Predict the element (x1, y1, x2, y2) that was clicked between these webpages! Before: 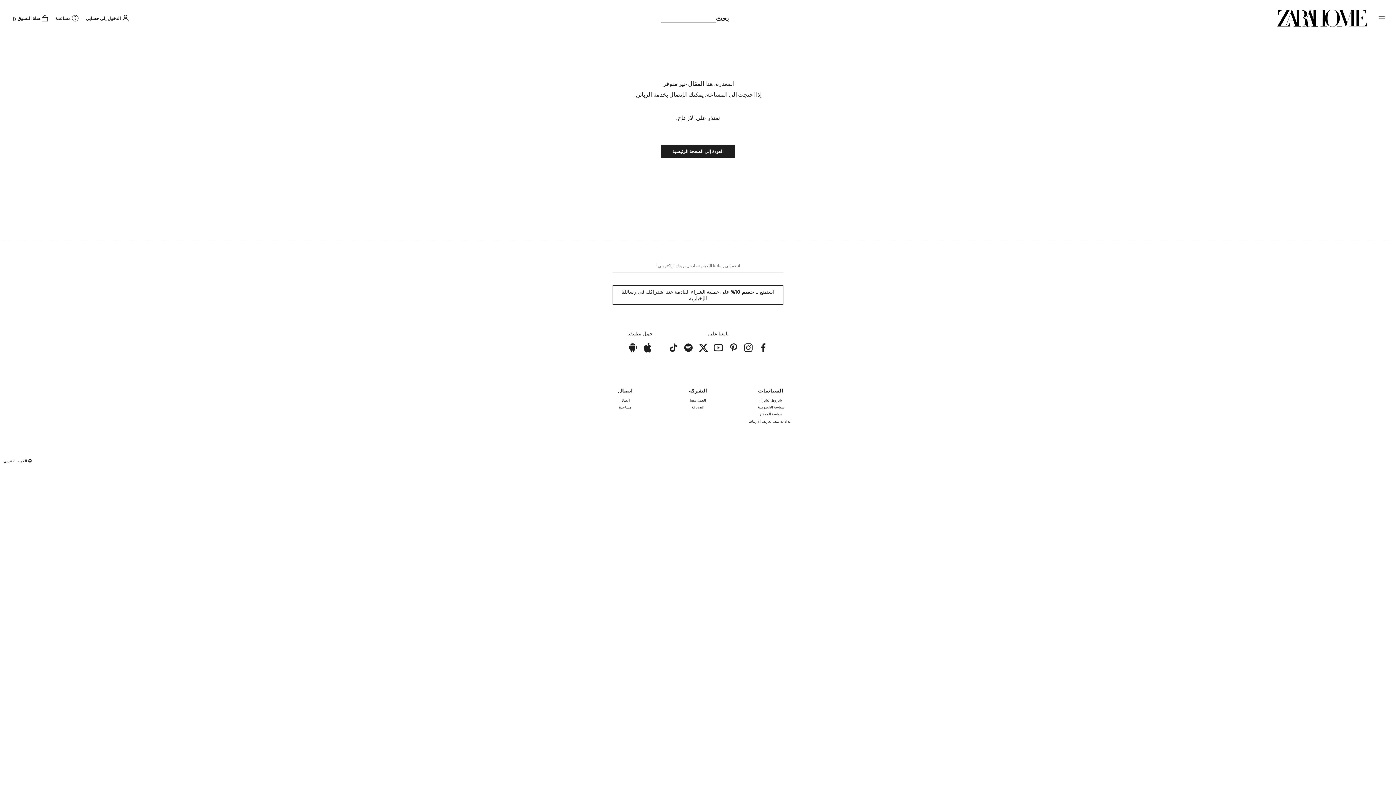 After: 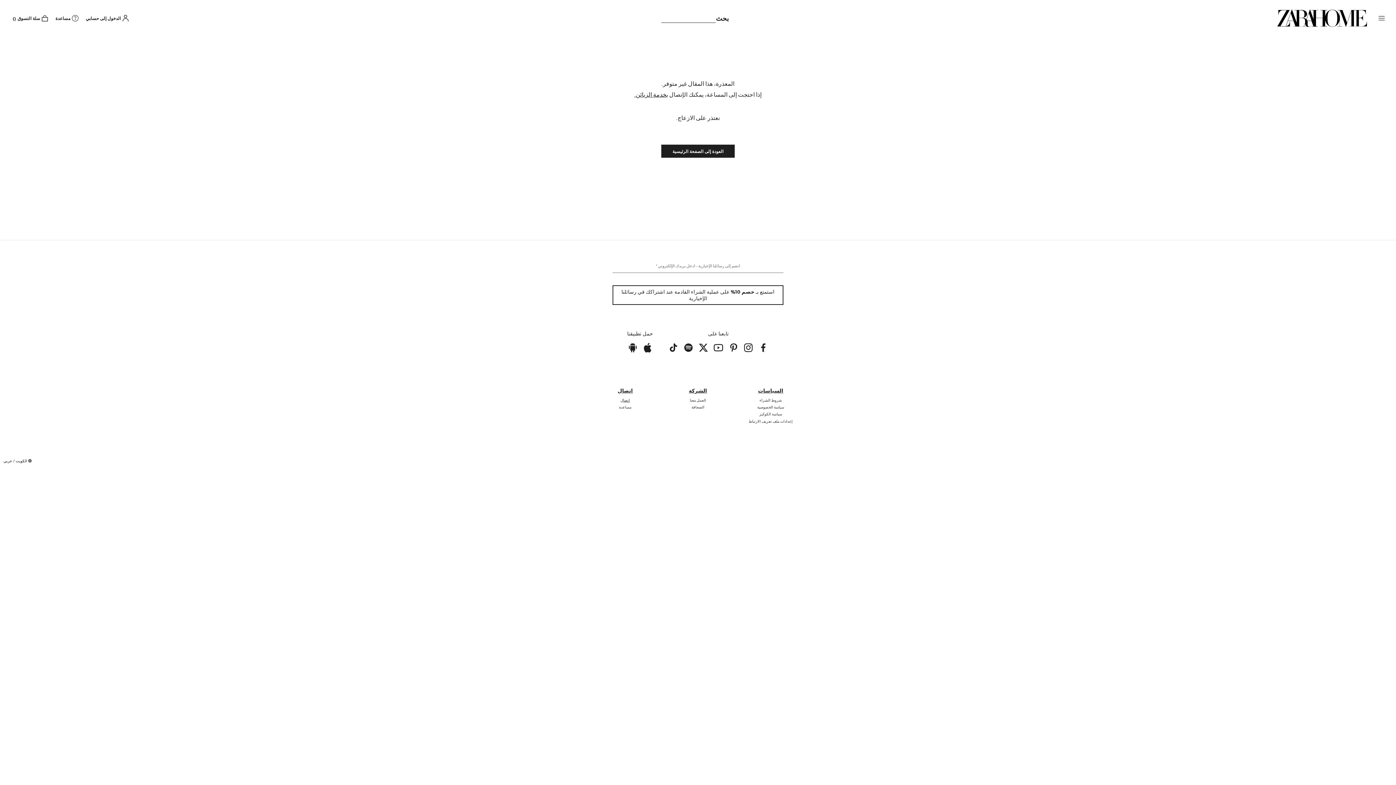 Action: label: اتصال bbox: (596, 397, 654, 402)